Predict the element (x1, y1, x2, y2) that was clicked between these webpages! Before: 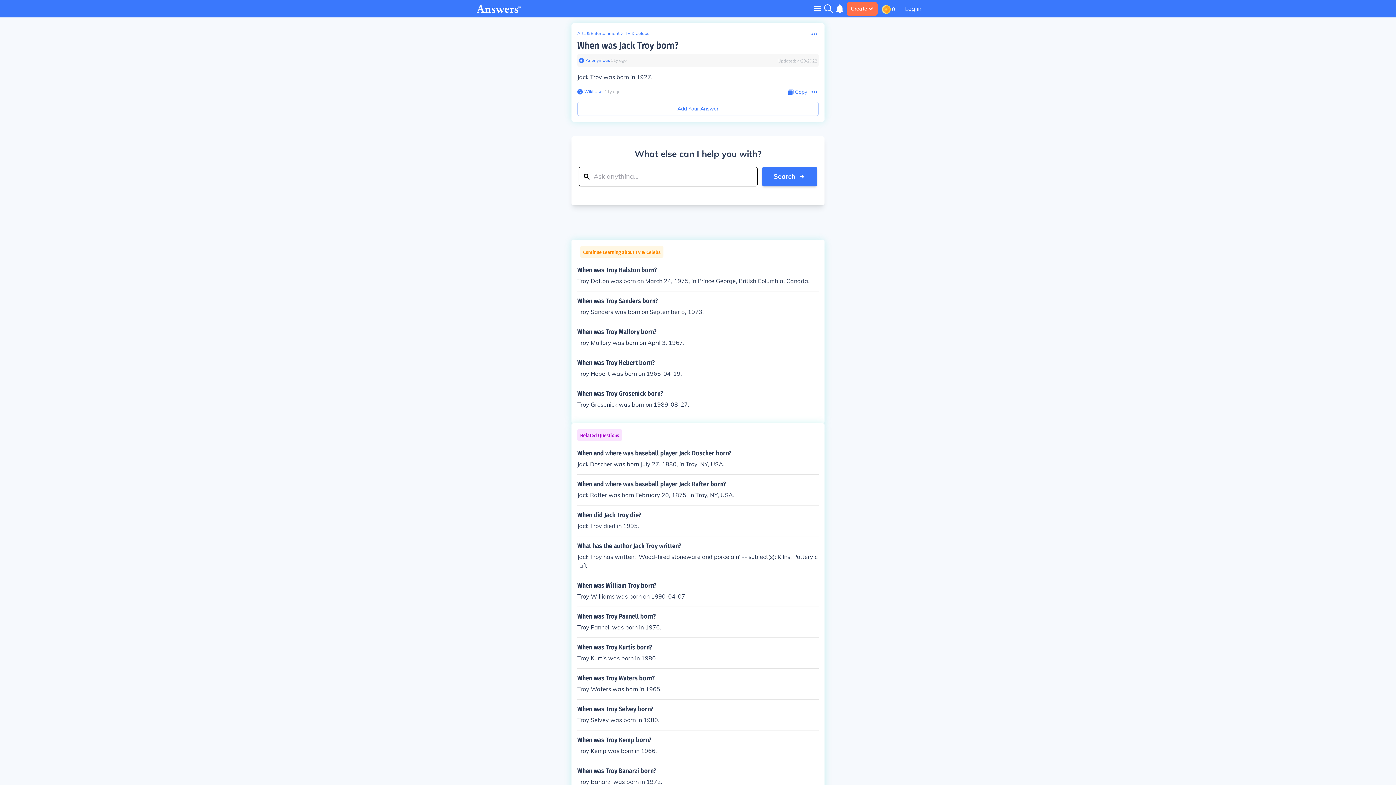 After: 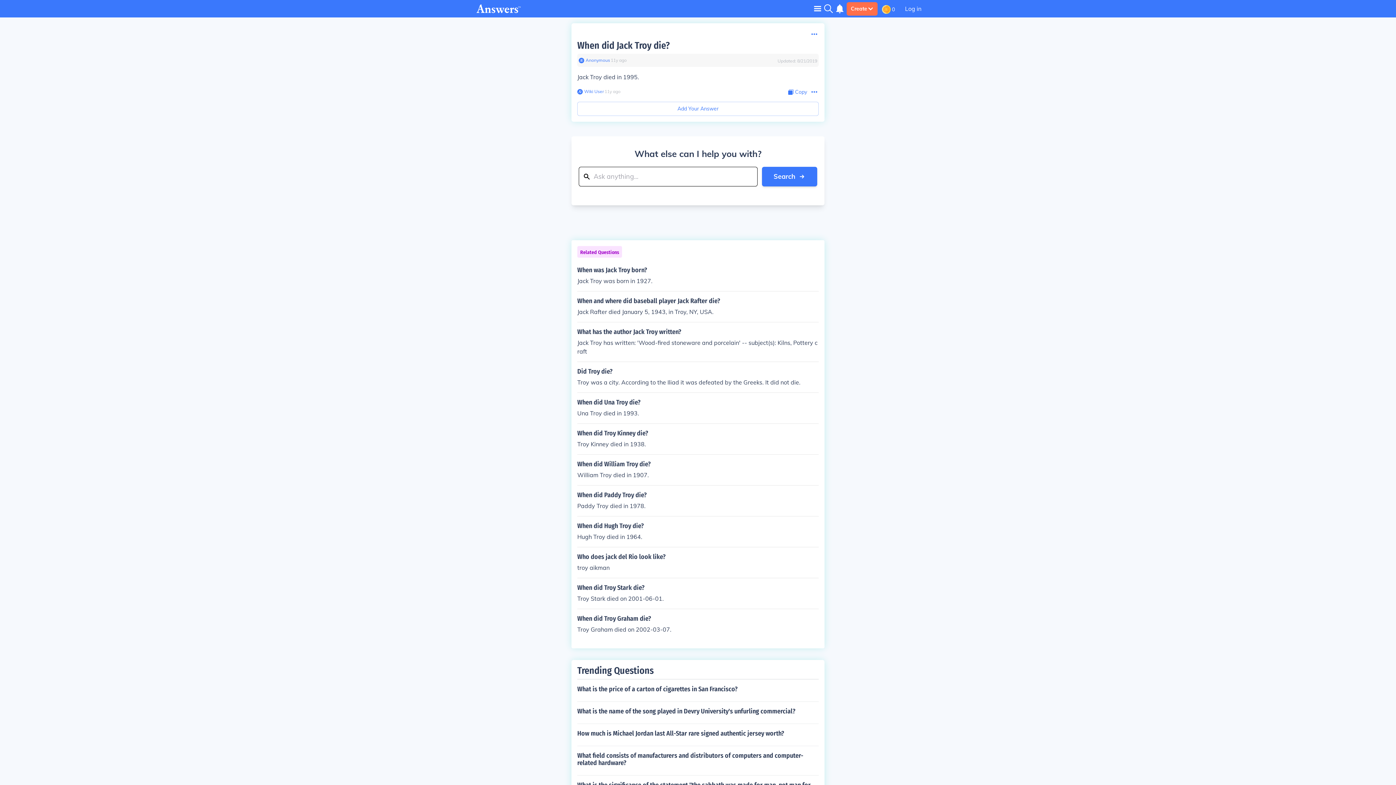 Action: bbox: (577, 511, 818, 530) label: When did Jack Troy die?

Jack Troy died in 1995.